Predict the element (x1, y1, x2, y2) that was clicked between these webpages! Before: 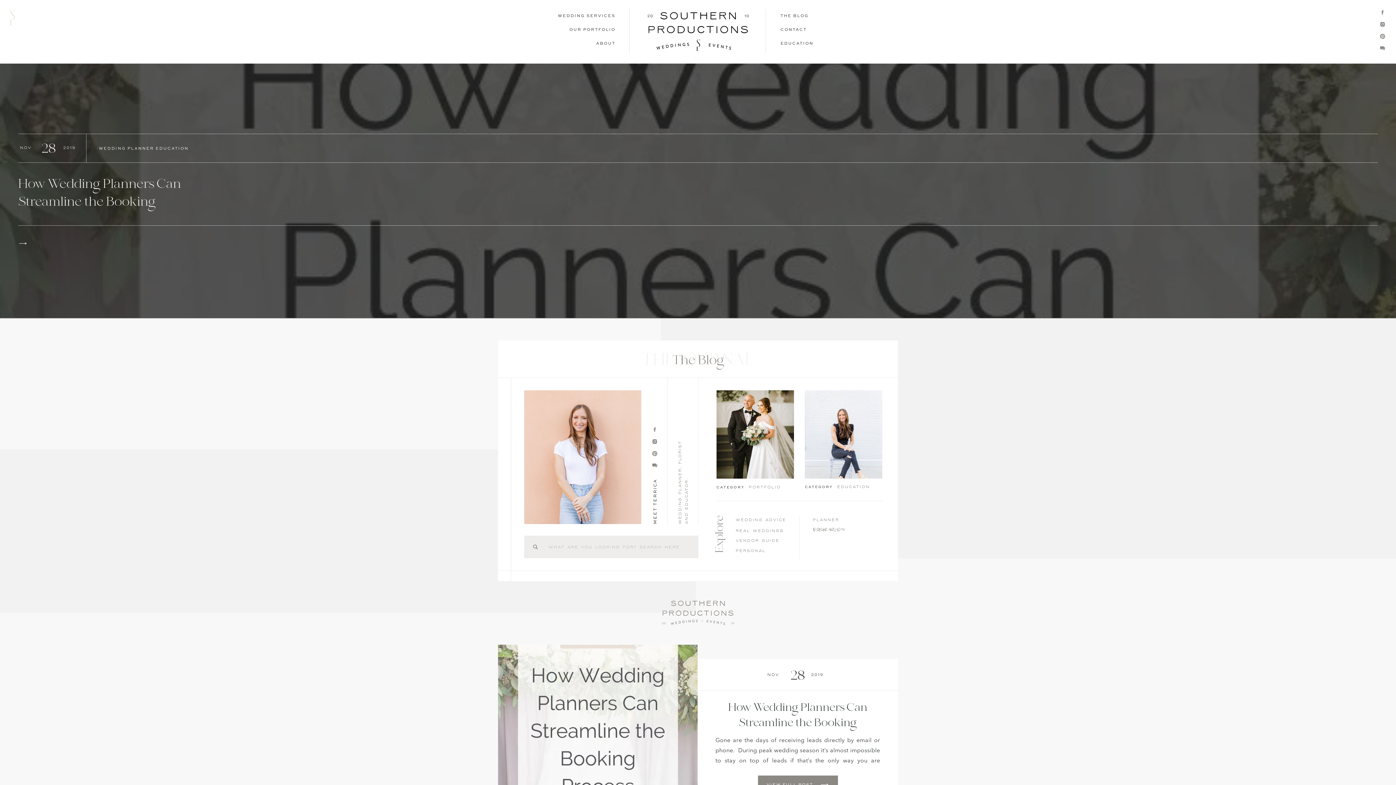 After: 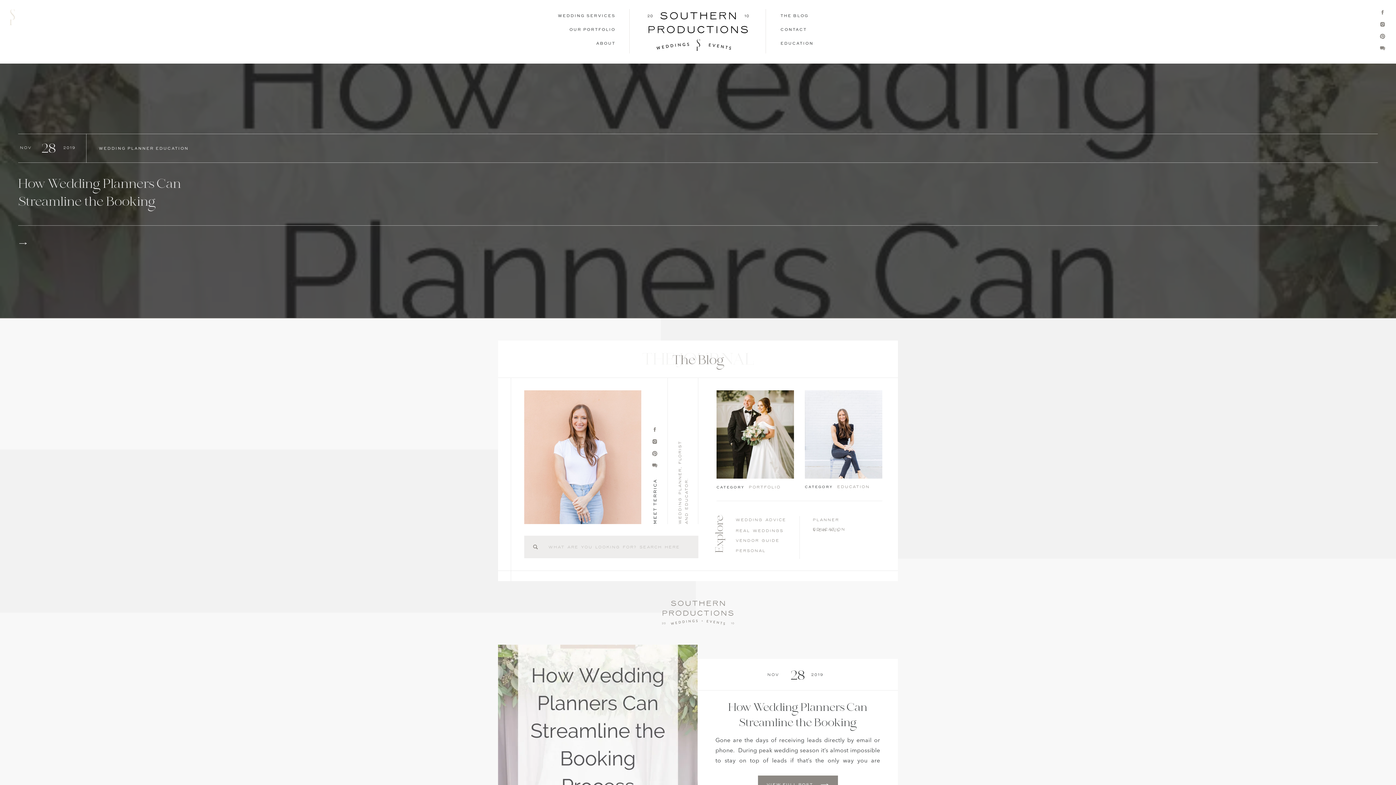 Action: bbox: (652, 450, 657, 456)